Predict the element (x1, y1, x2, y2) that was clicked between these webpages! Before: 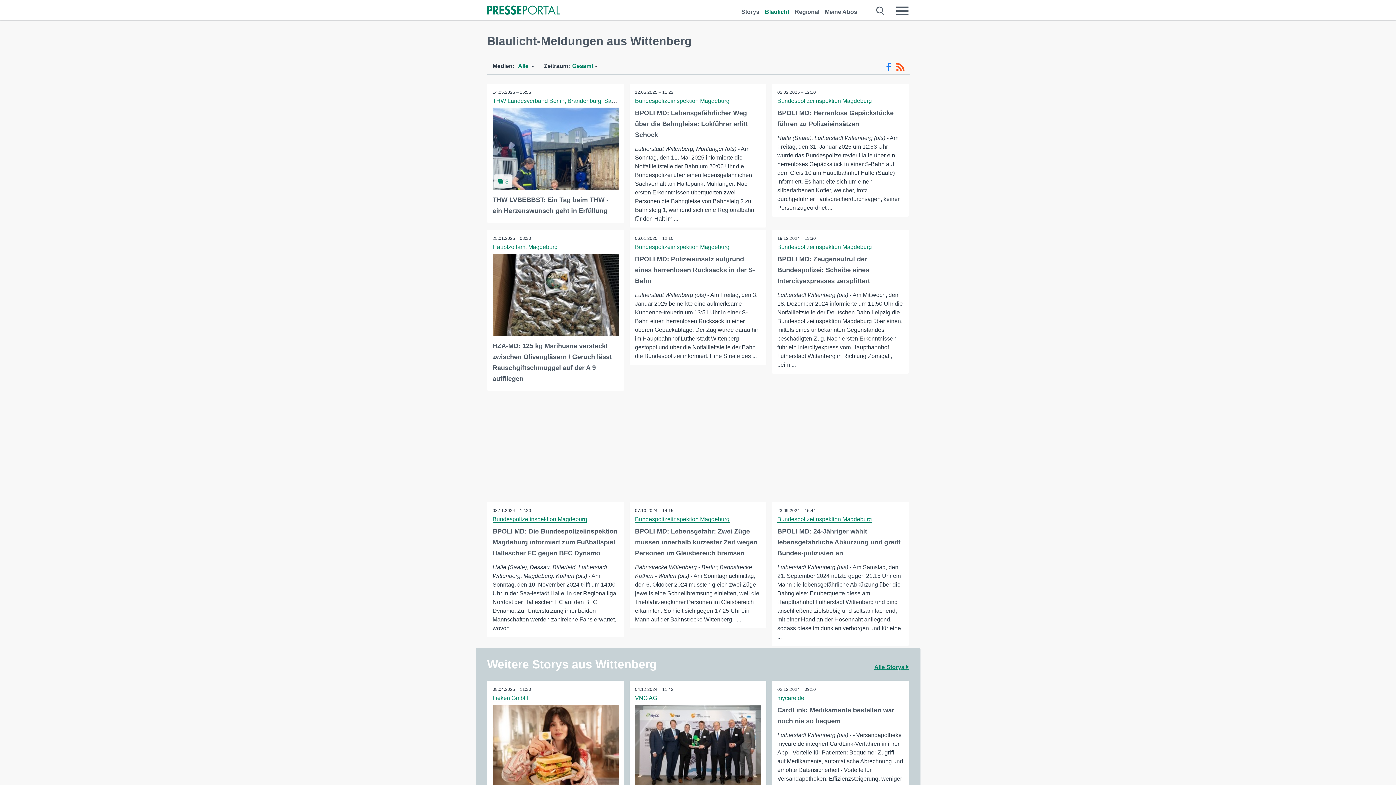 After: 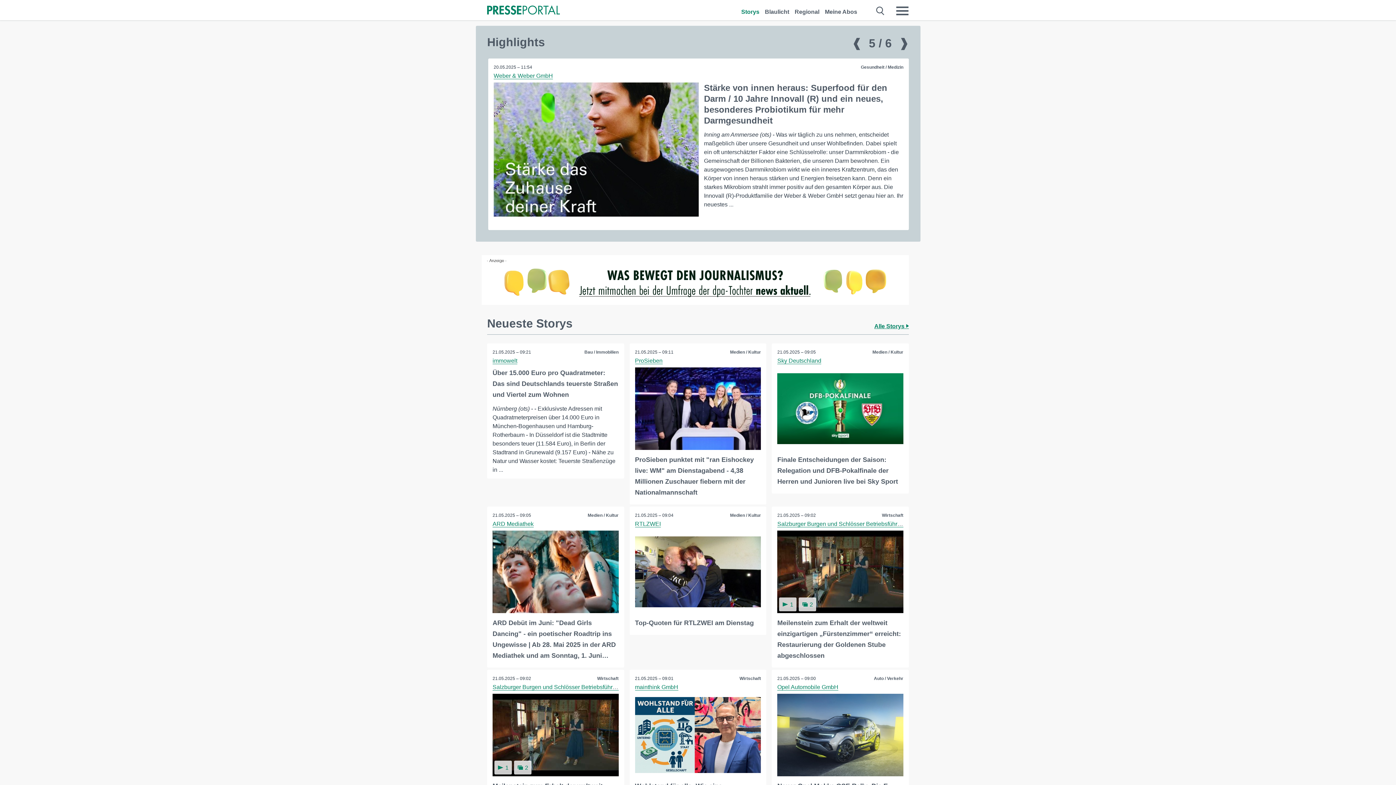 Action: bbox: (741, 0, 759, 16) label: Storys